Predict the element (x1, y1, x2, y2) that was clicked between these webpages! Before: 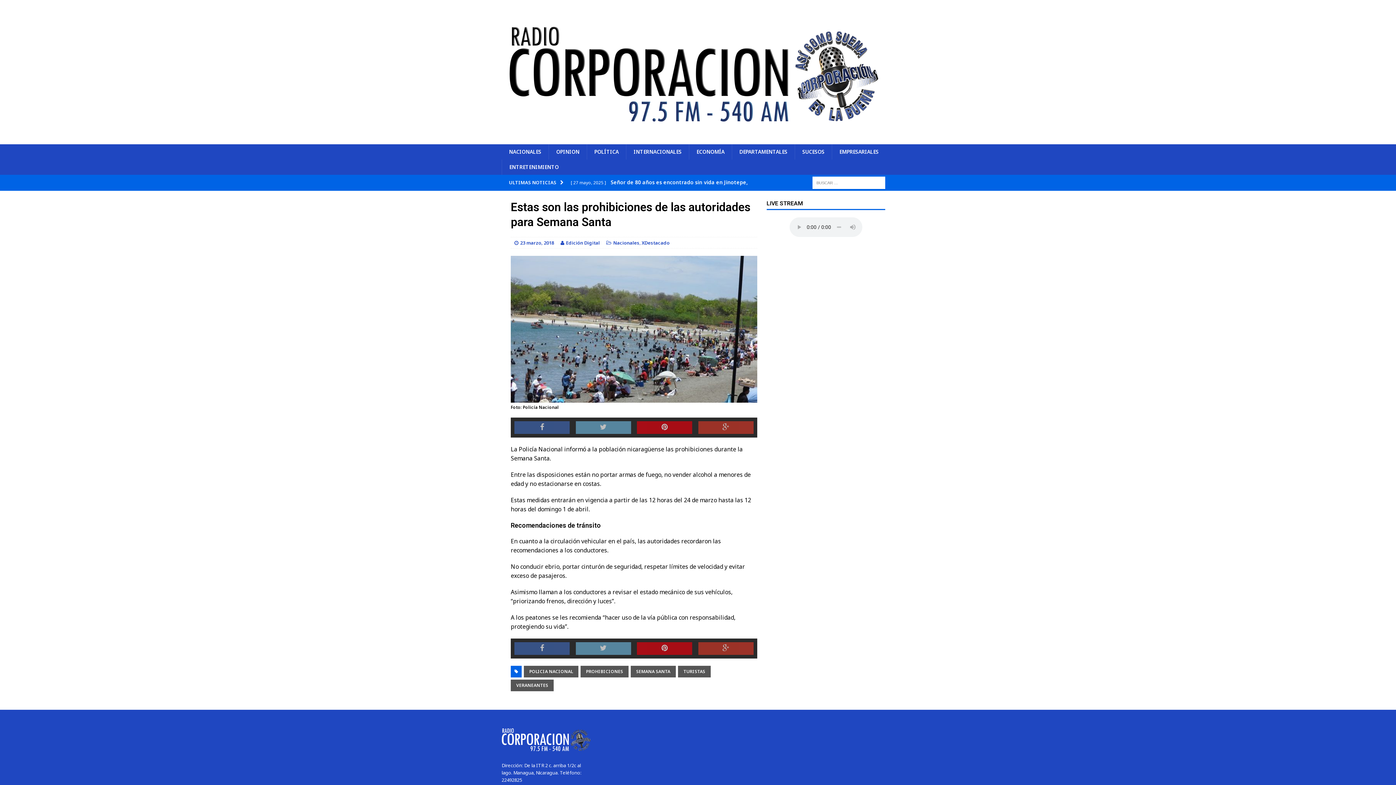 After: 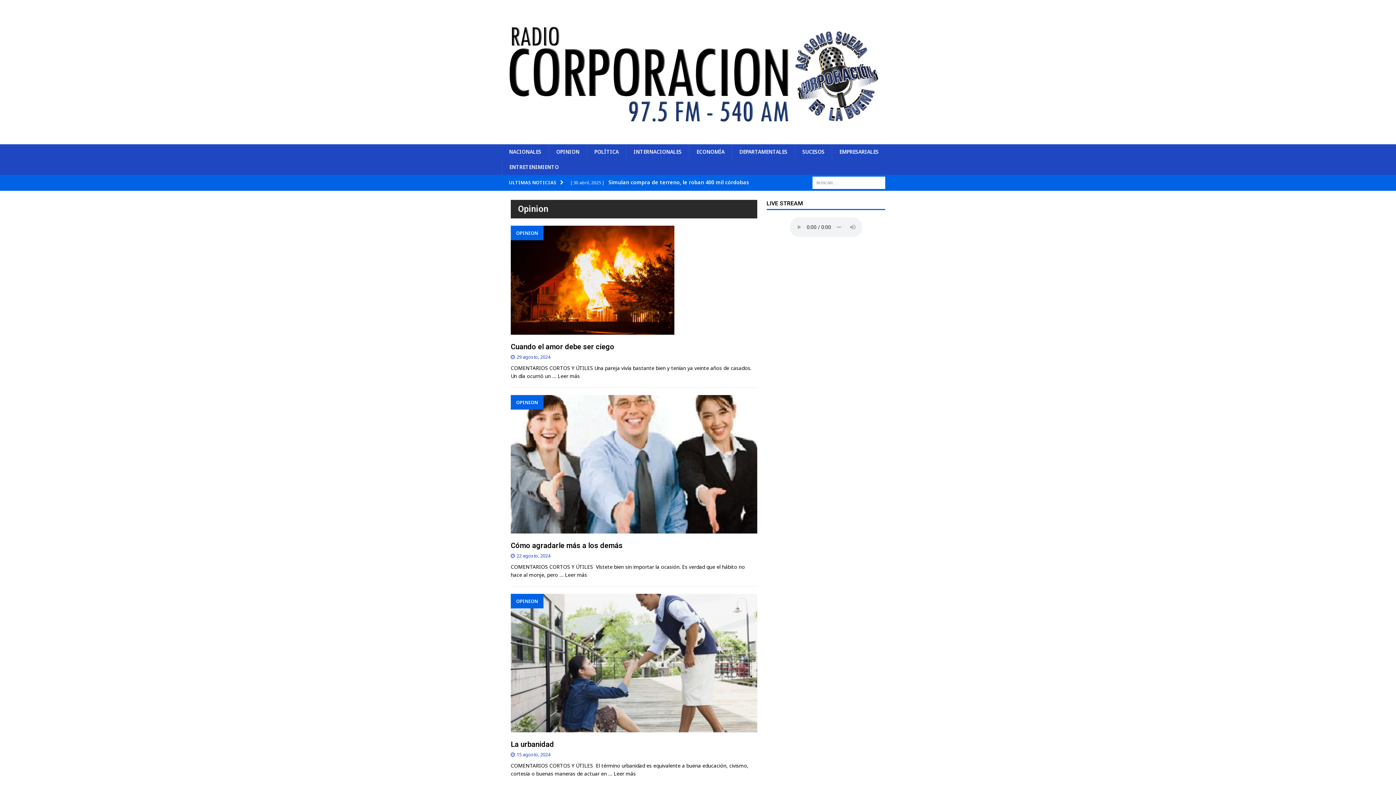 Action: bbox: (548, 144, 586, 159) label: OPINION